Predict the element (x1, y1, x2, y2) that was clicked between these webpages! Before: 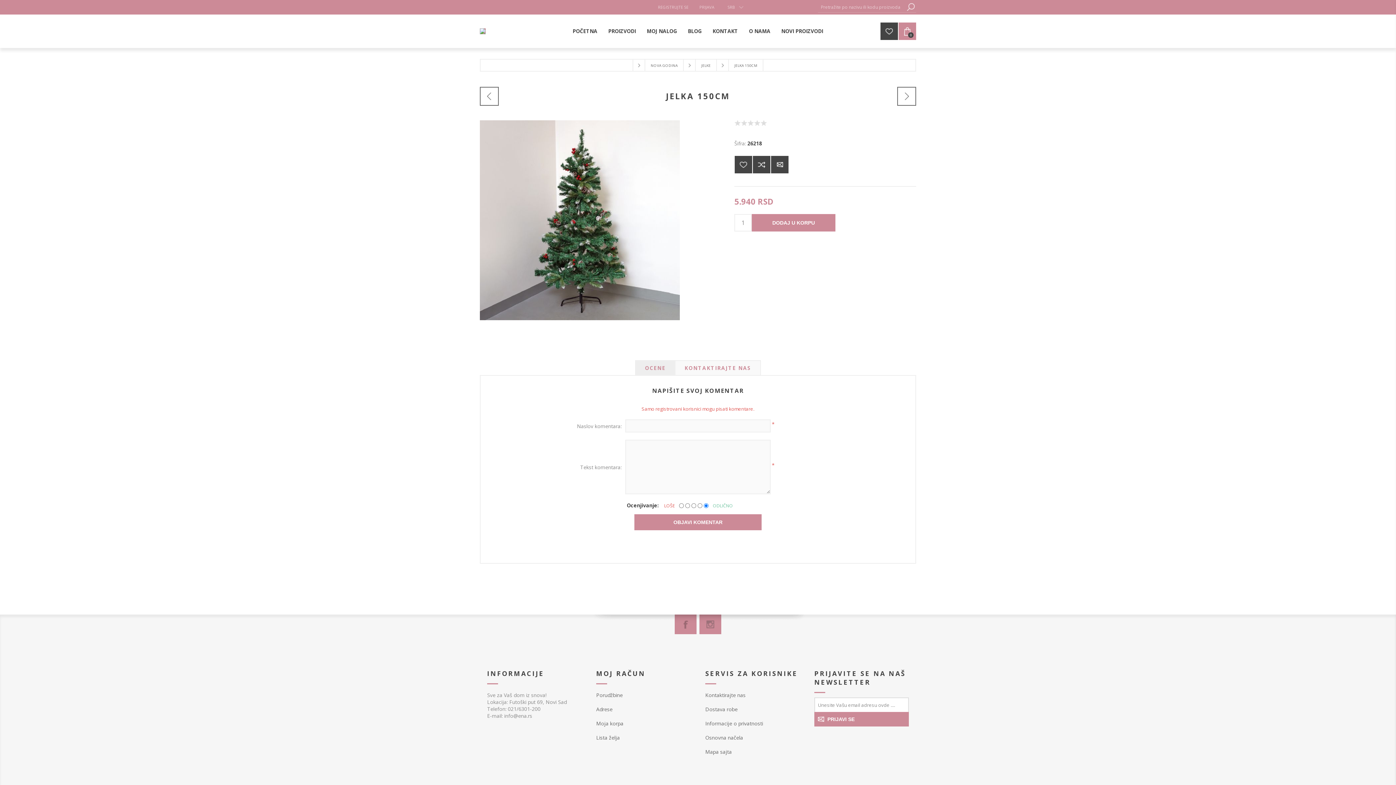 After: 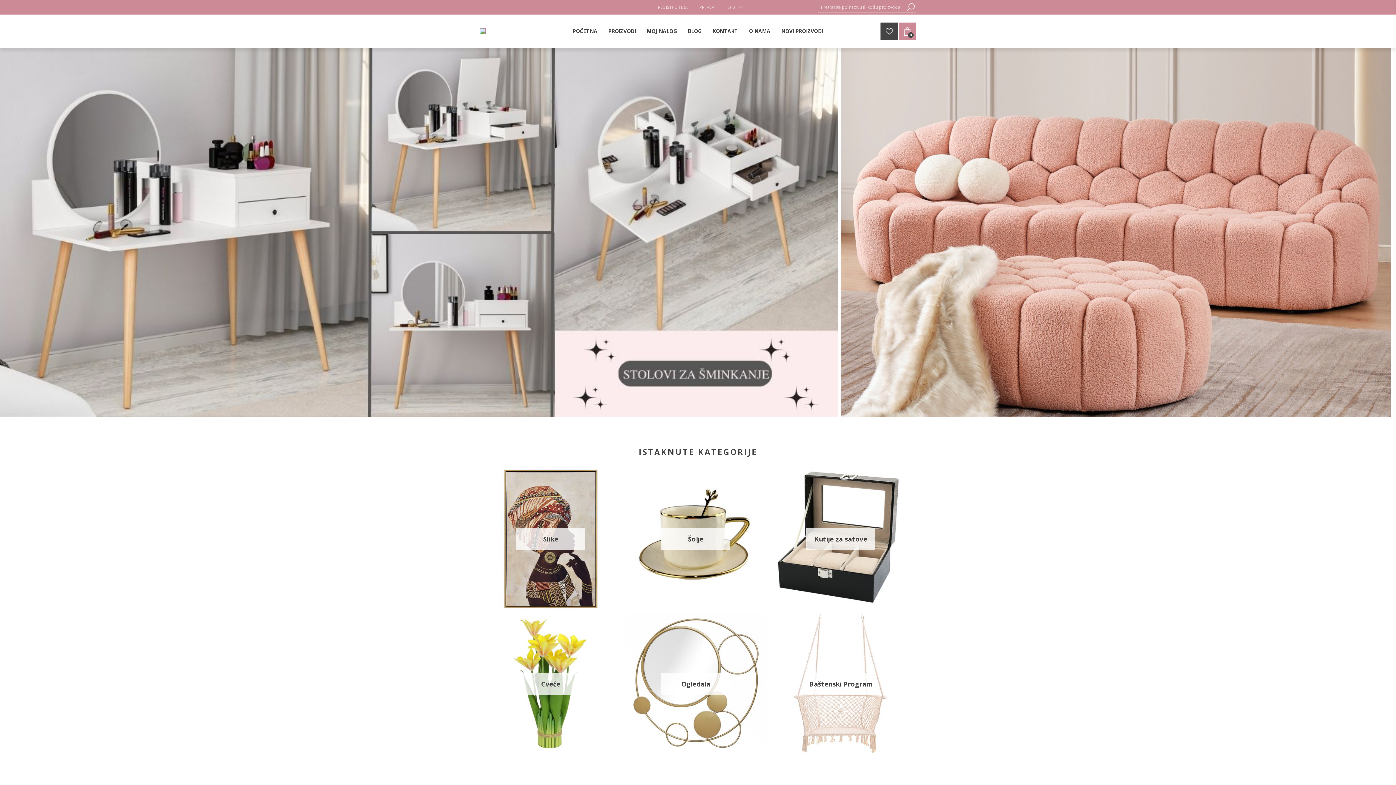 Action: bbox: (480, 28, 485, 34)